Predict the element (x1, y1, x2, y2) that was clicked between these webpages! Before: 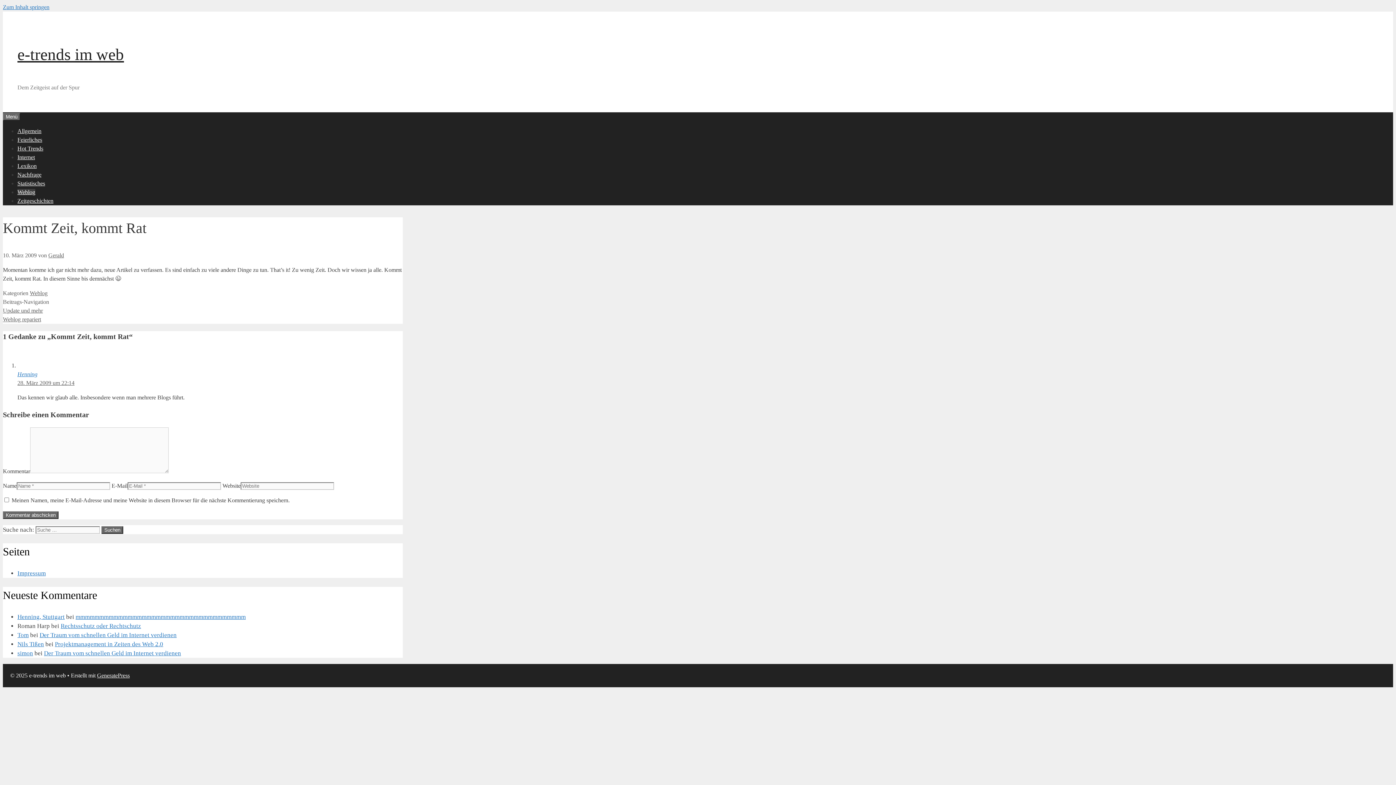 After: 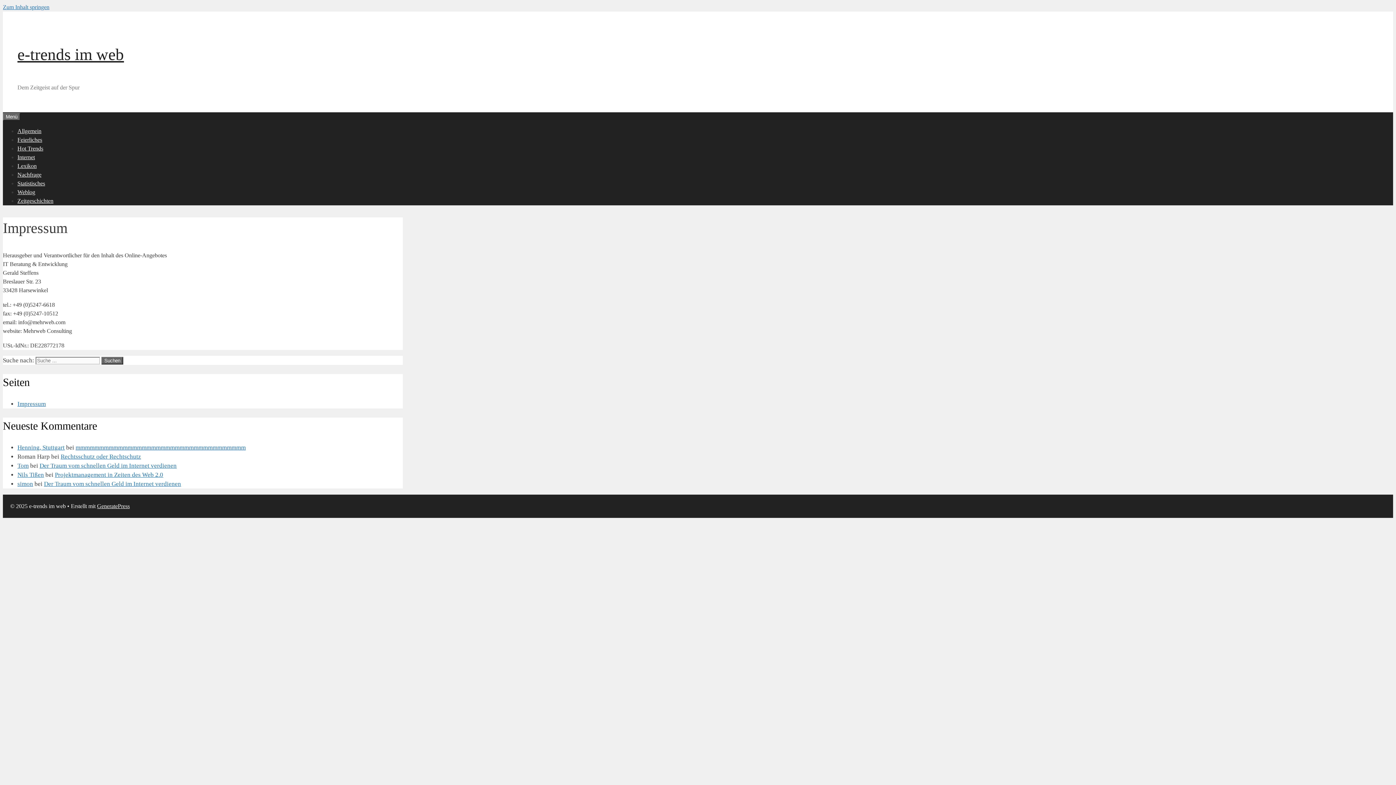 Action: bbox: (17, 570, 45, 577) label: Impressum